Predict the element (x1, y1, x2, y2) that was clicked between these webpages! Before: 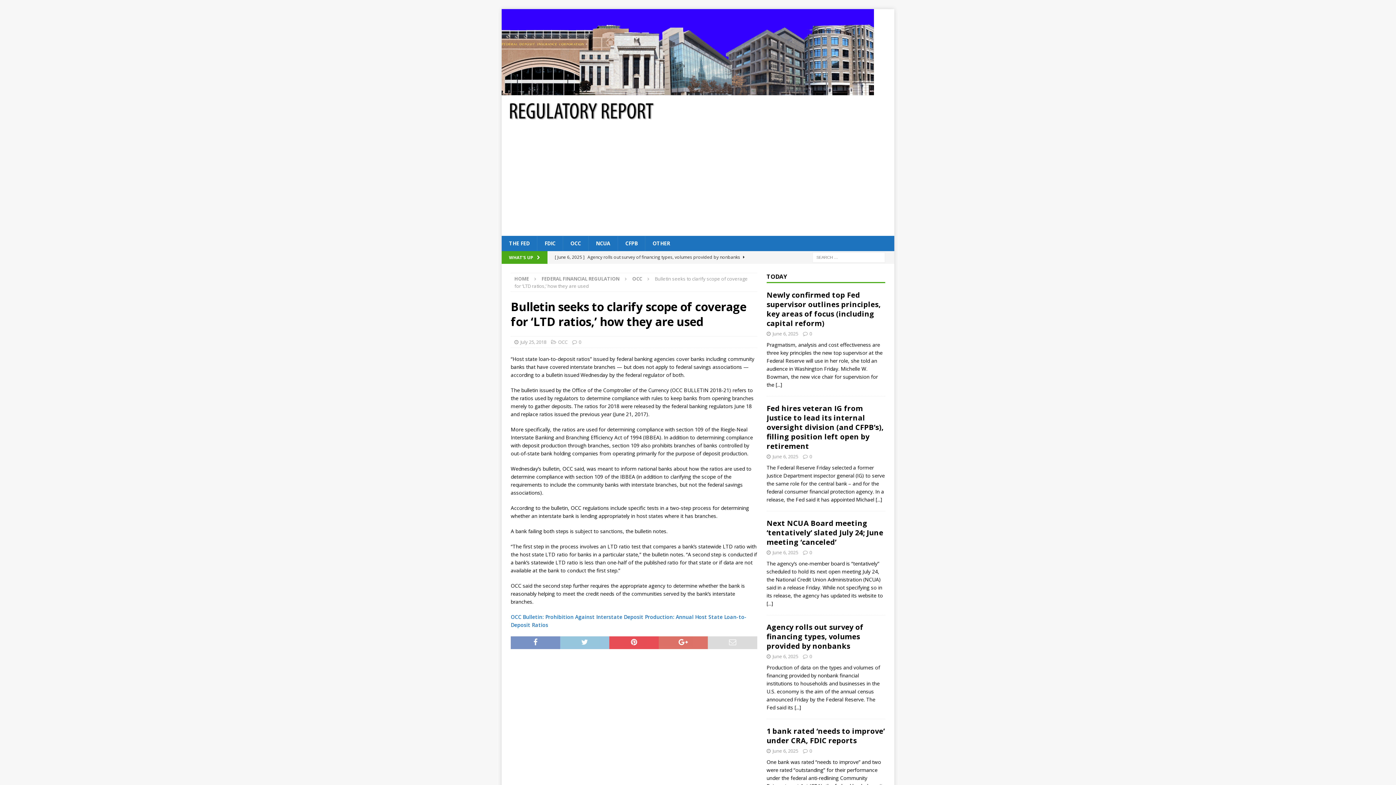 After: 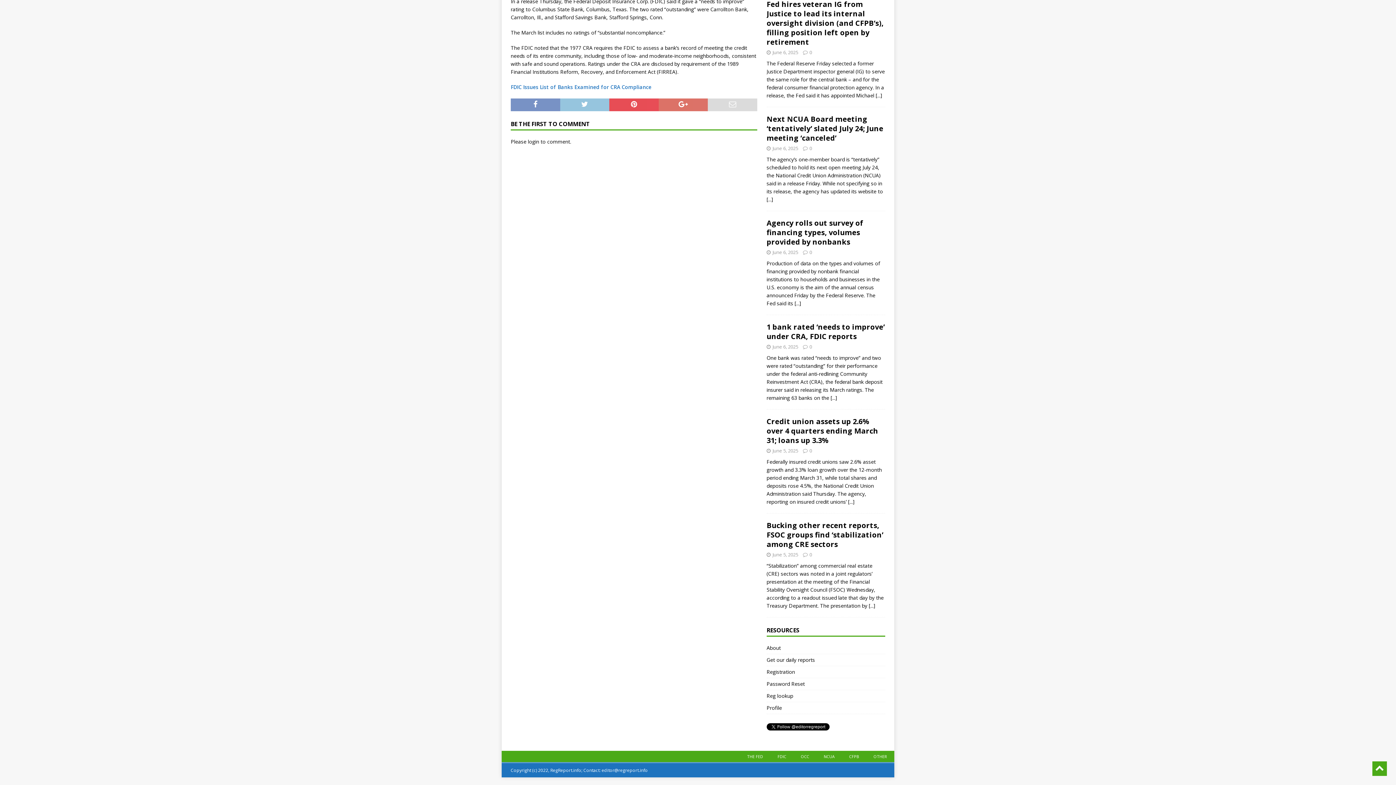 Action: bbox: (809, 748, 812, 754) label: 0